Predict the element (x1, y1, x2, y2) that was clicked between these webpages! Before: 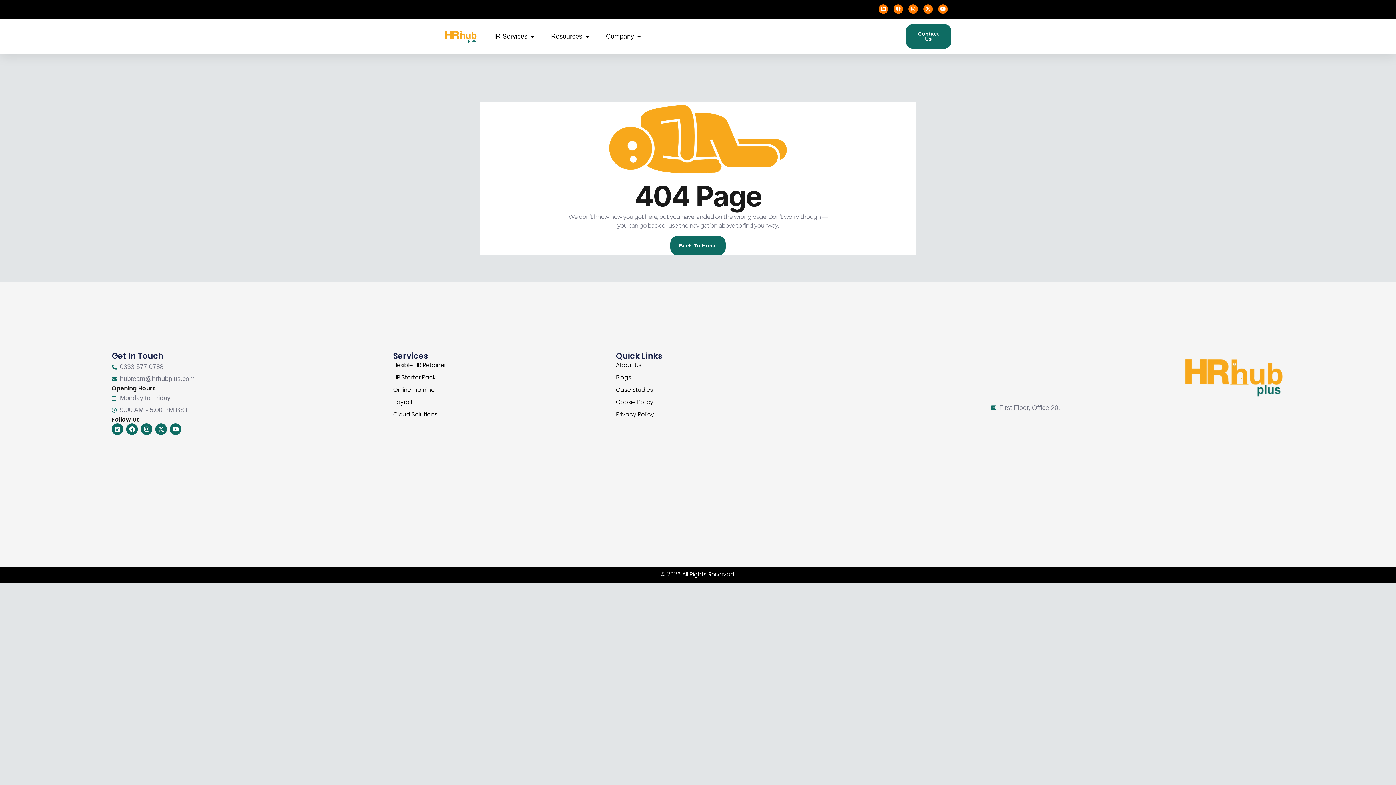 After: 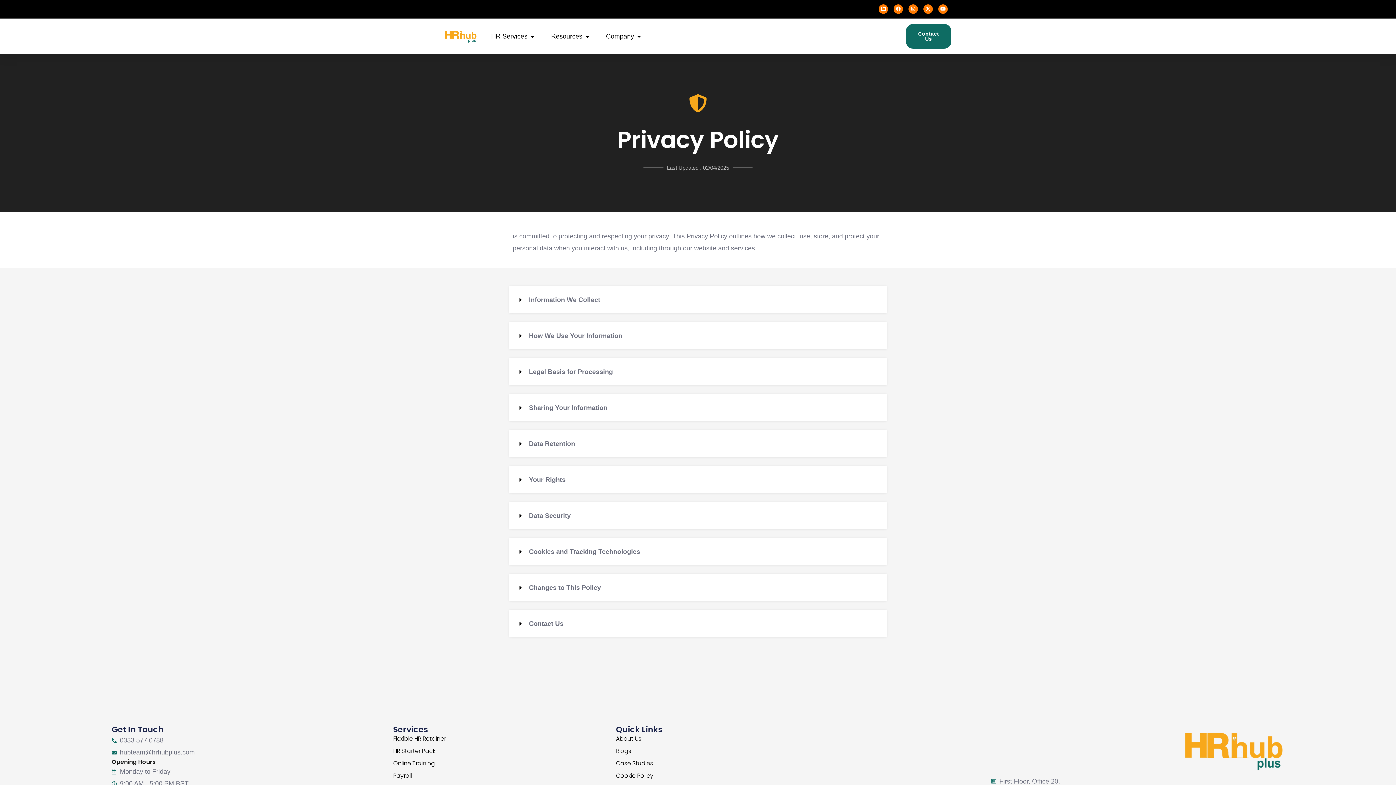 Action: label: Privacy Policy bbox: (616, 410, 991, 419)